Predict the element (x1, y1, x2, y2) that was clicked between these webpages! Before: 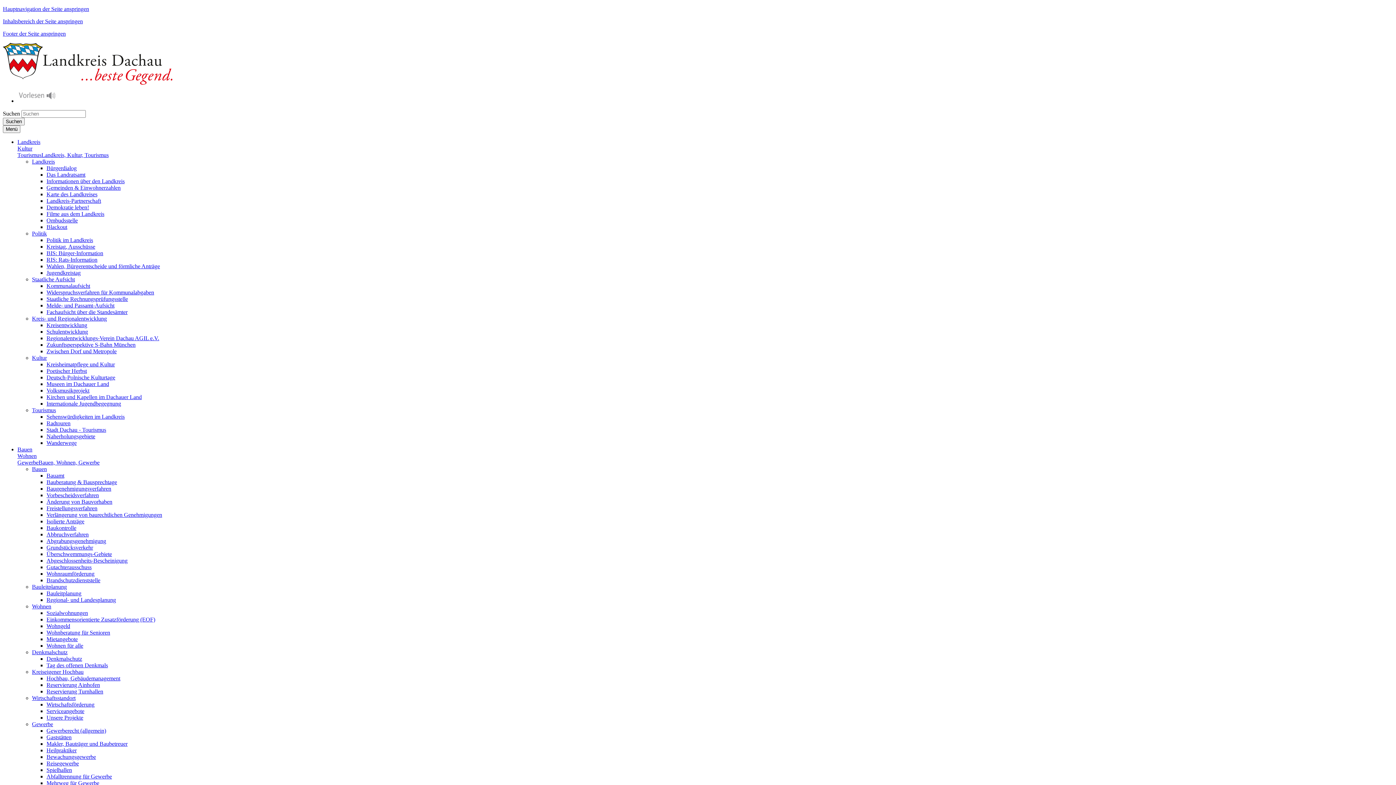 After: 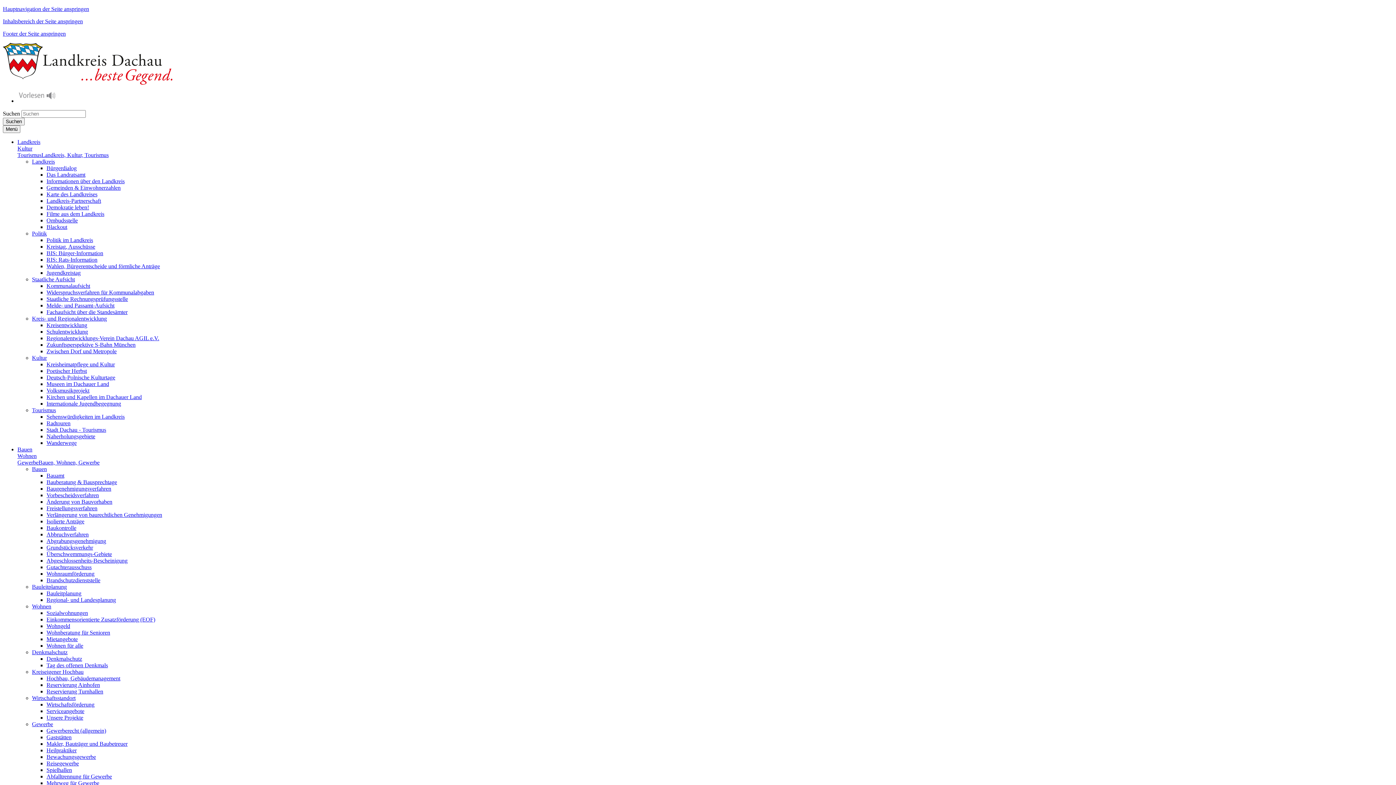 Action: label: Melde- und Passamt-Aufsicht bbox: (46, 302, 114, 308)